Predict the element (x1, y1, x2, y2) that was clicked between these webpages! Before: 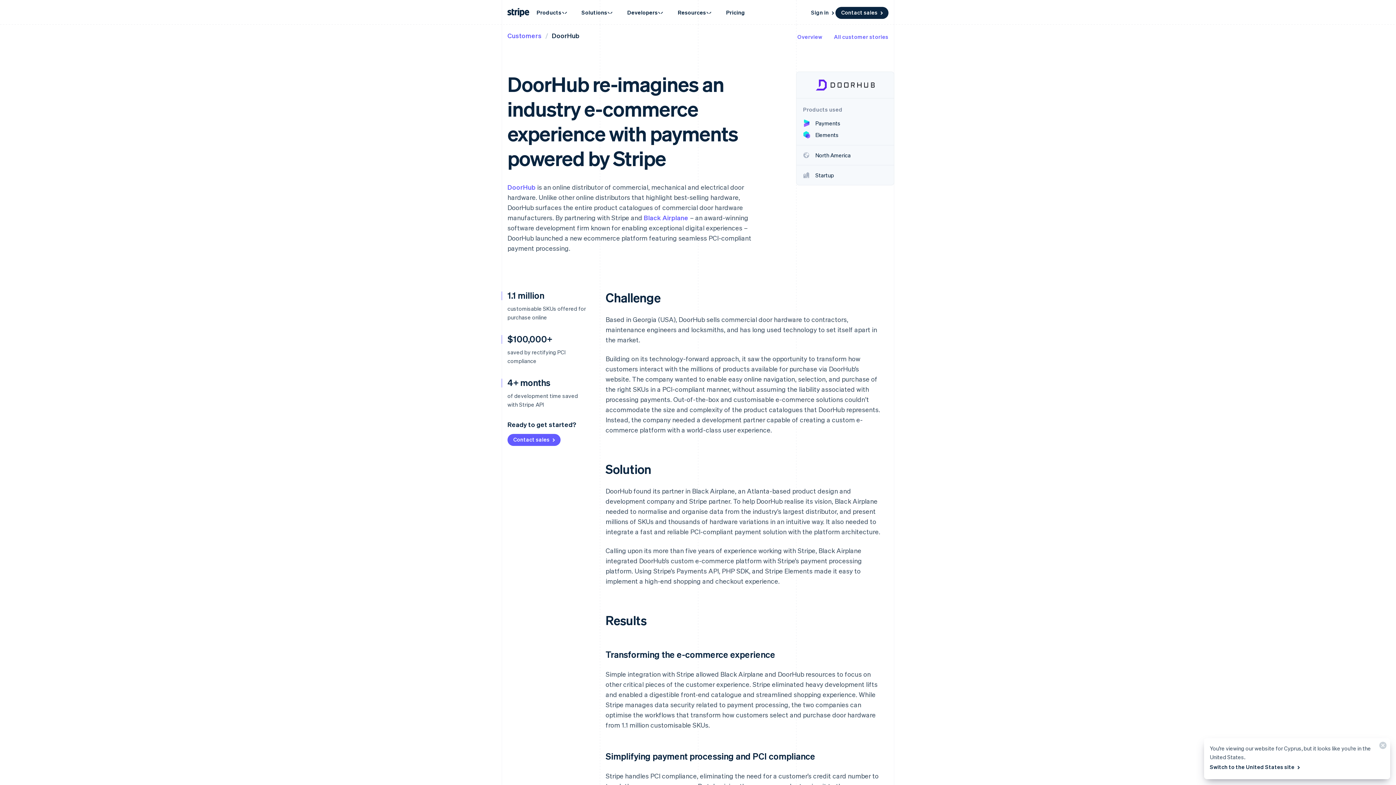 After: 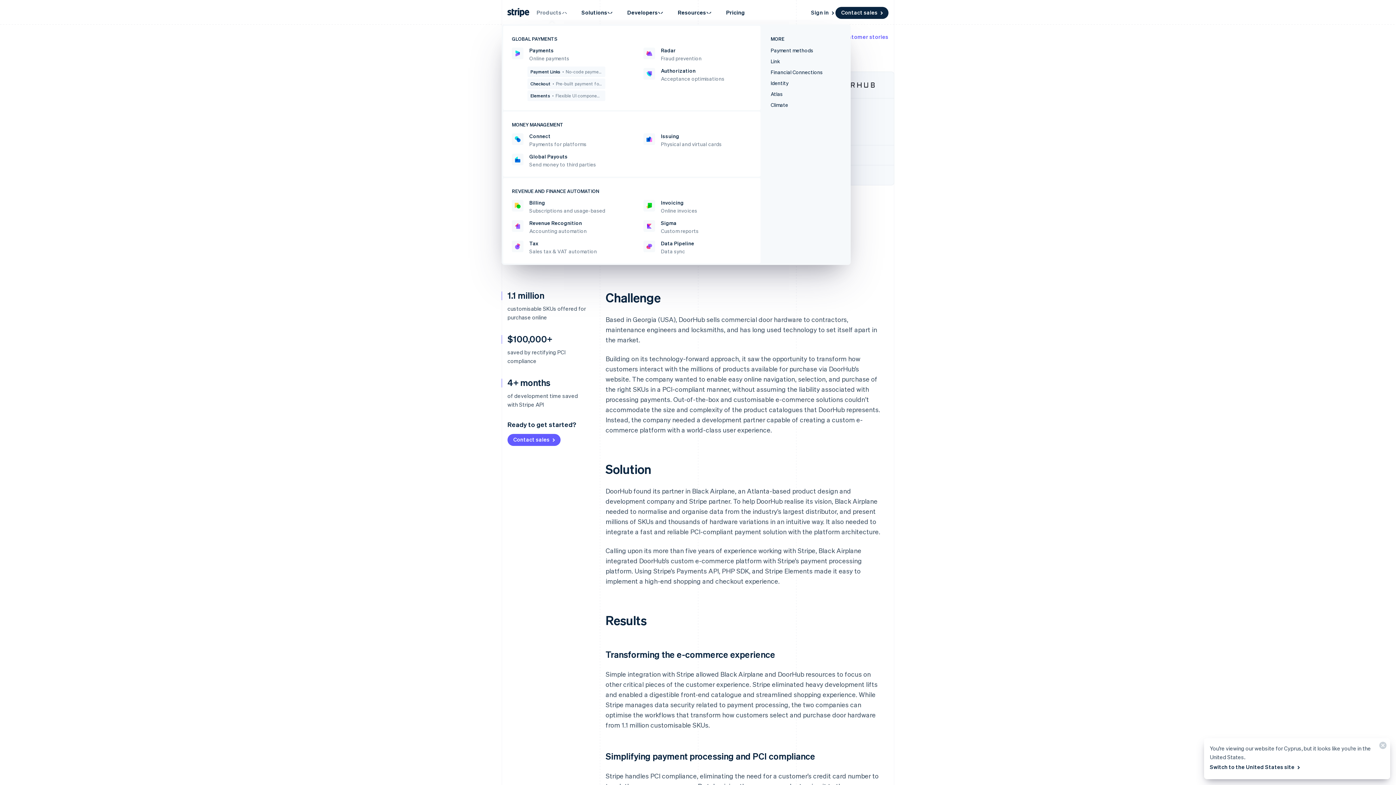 Action: bbox: (529, 4, 574, 20) label: Products